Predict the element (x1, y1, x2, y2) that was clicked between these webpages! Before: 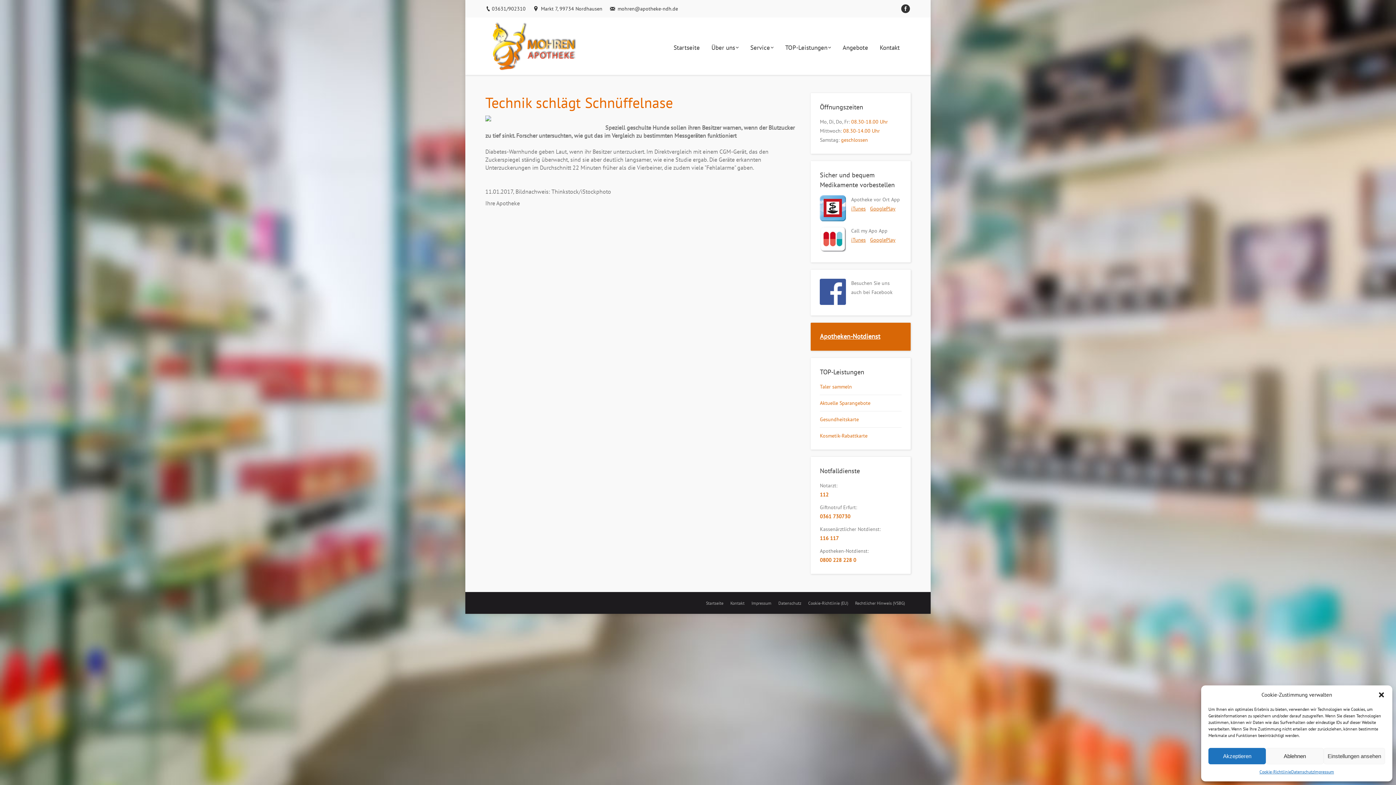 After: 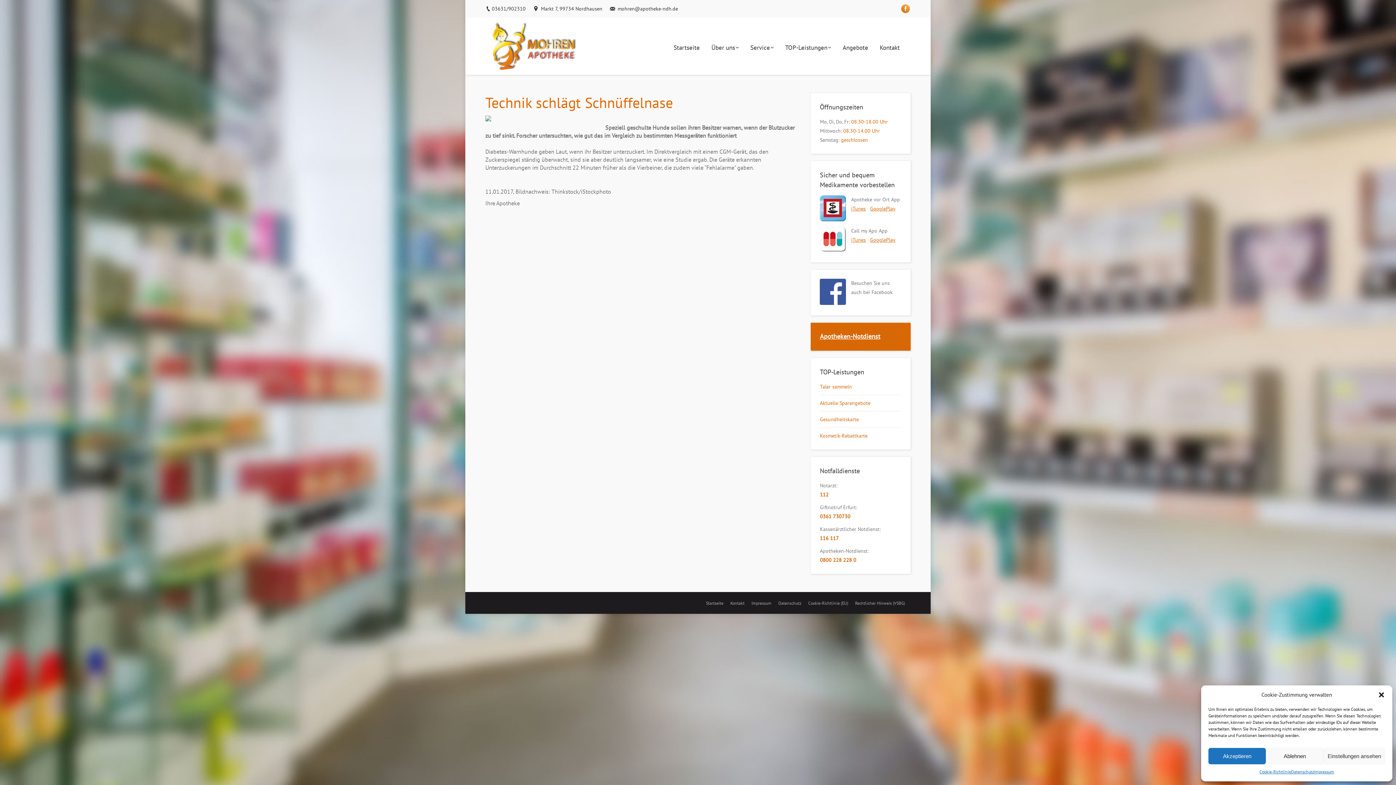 Action: bbox: (901, 4, 910, 13)